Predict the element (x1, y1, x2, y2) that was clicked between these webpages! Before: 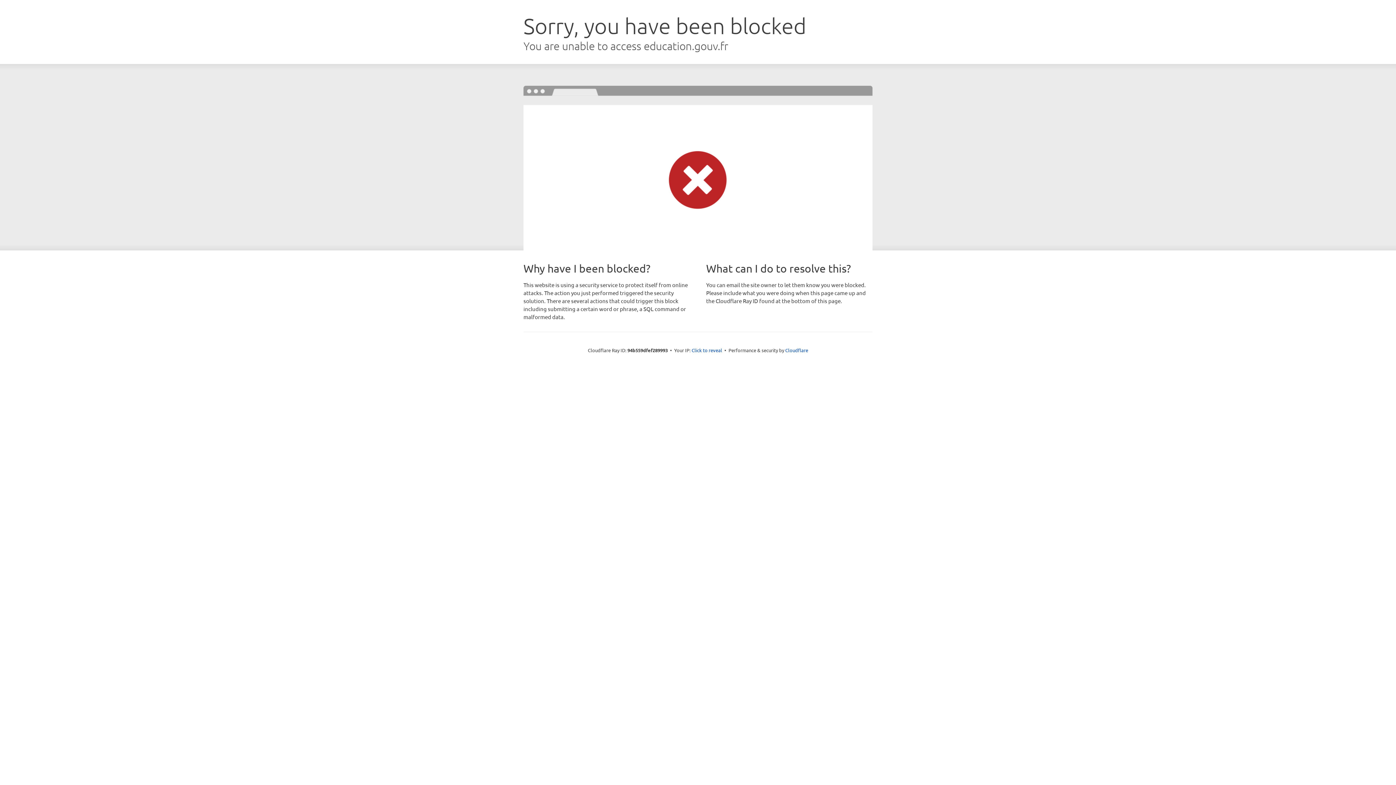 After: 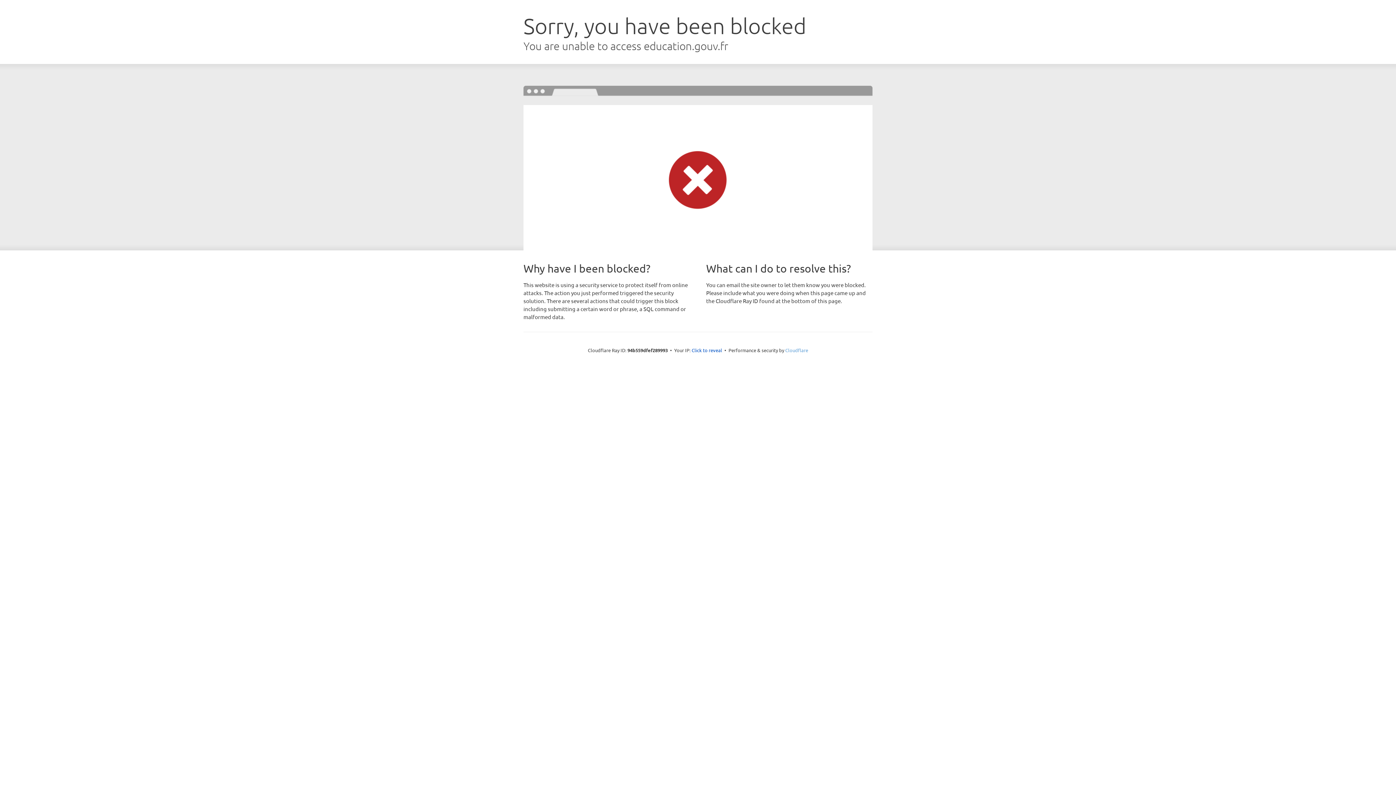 Action: bbox: (785, 347, 808, 353) label: Cloudflare